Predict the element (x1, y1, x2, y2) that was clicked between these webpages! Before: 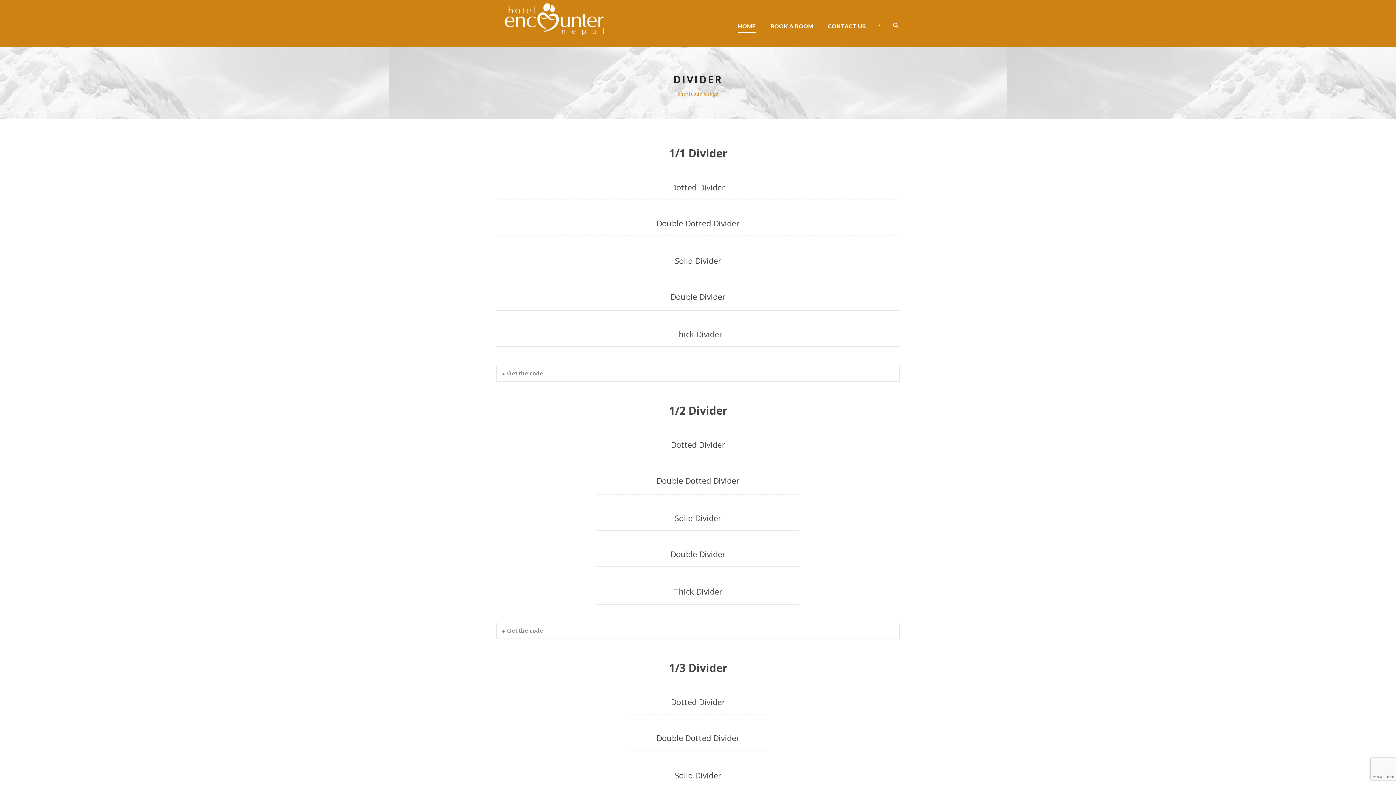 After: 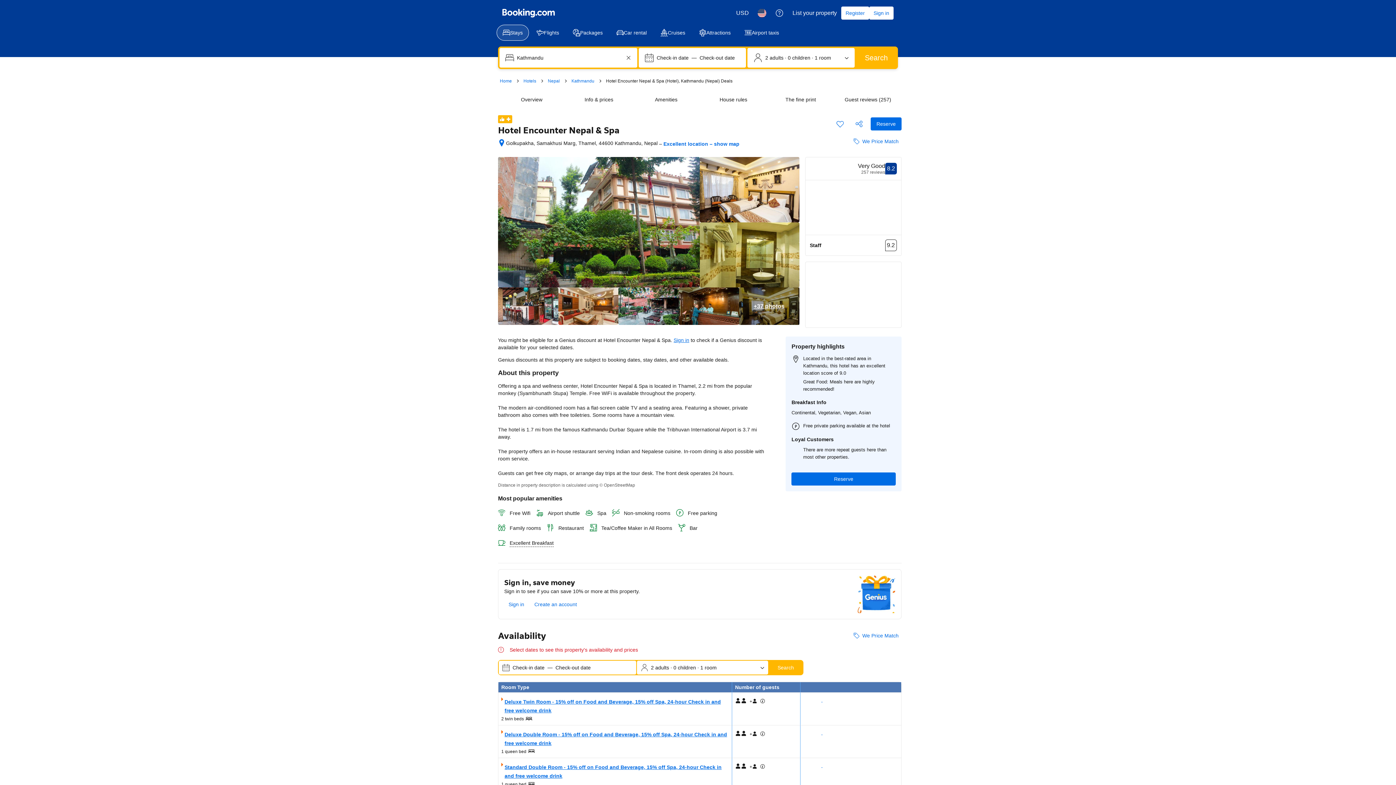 Action: label: BOOK A ROOM bbox: (763, 21, 820, 47)